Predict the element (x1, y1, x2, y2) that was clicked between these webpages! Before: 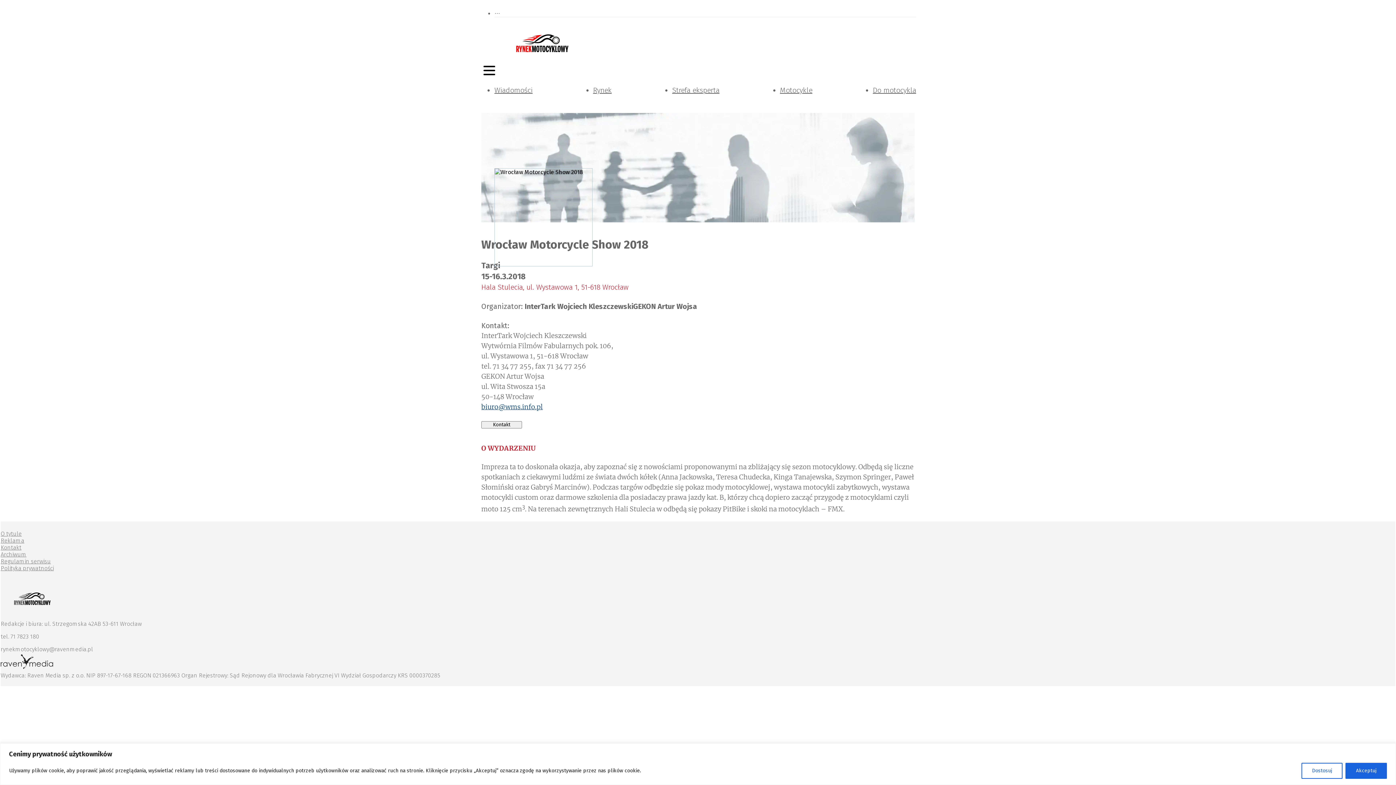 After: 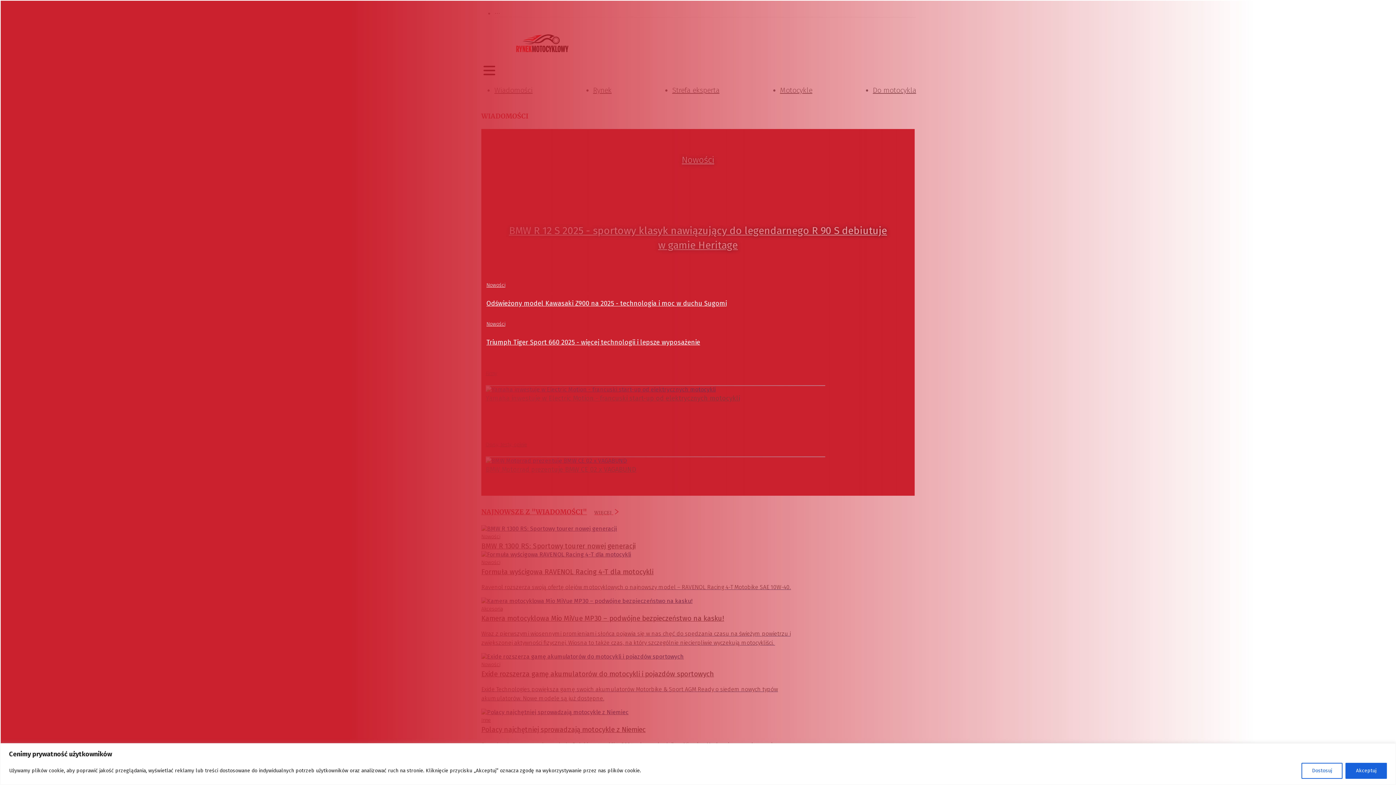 Action: bbox: (494, 85, 532, 94) label: Wiadomości